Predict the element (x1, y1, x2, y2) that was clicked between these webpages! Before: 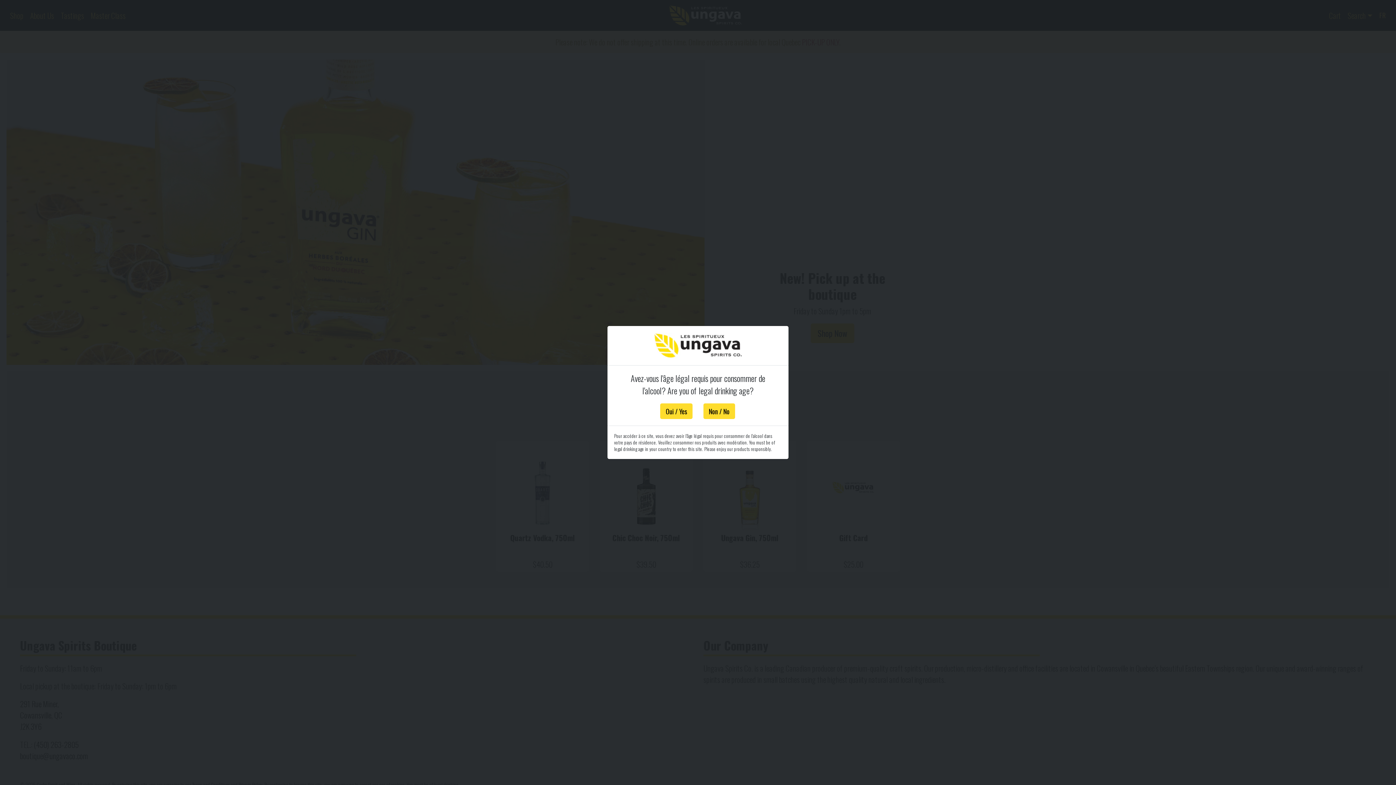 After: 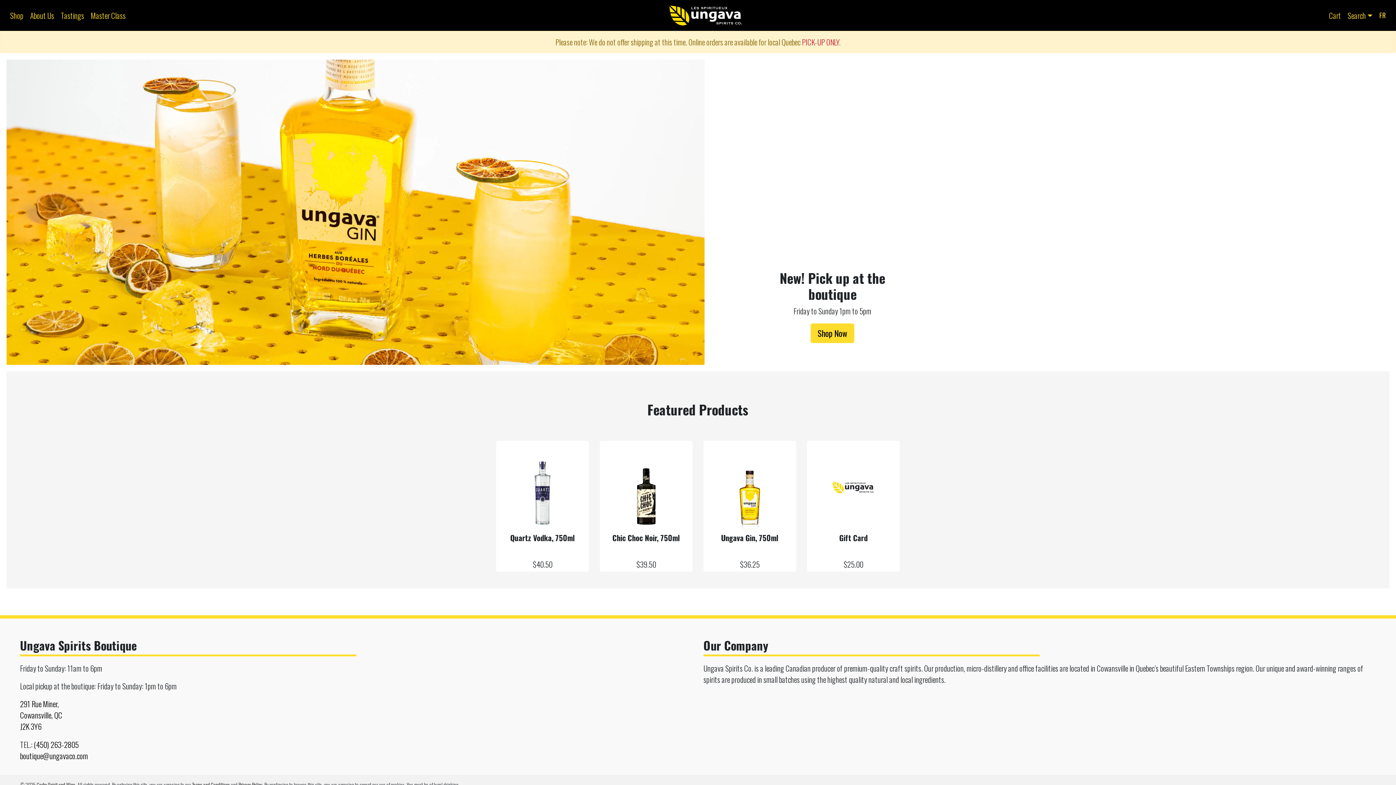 Action: label: Oui / Yes bbox: (660, 403, 692, 419)